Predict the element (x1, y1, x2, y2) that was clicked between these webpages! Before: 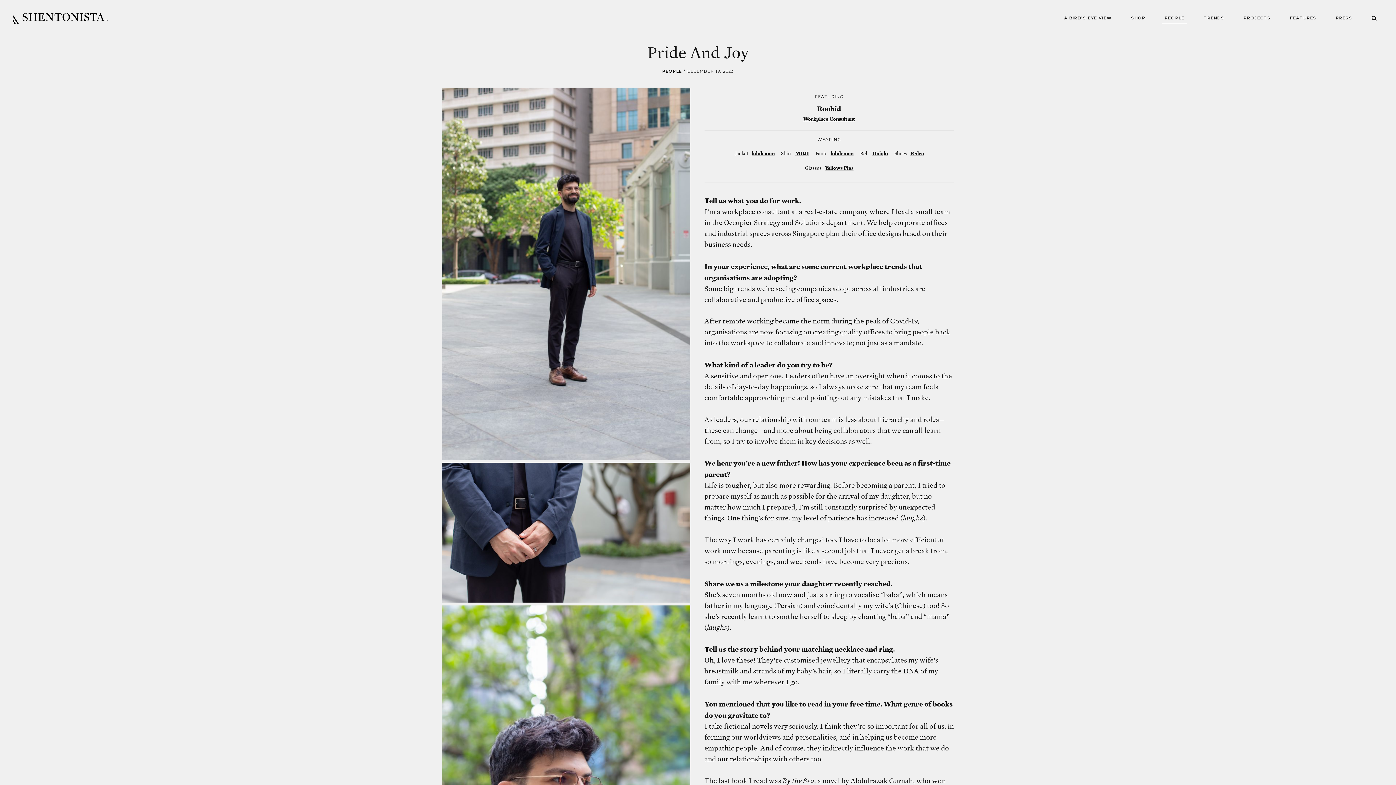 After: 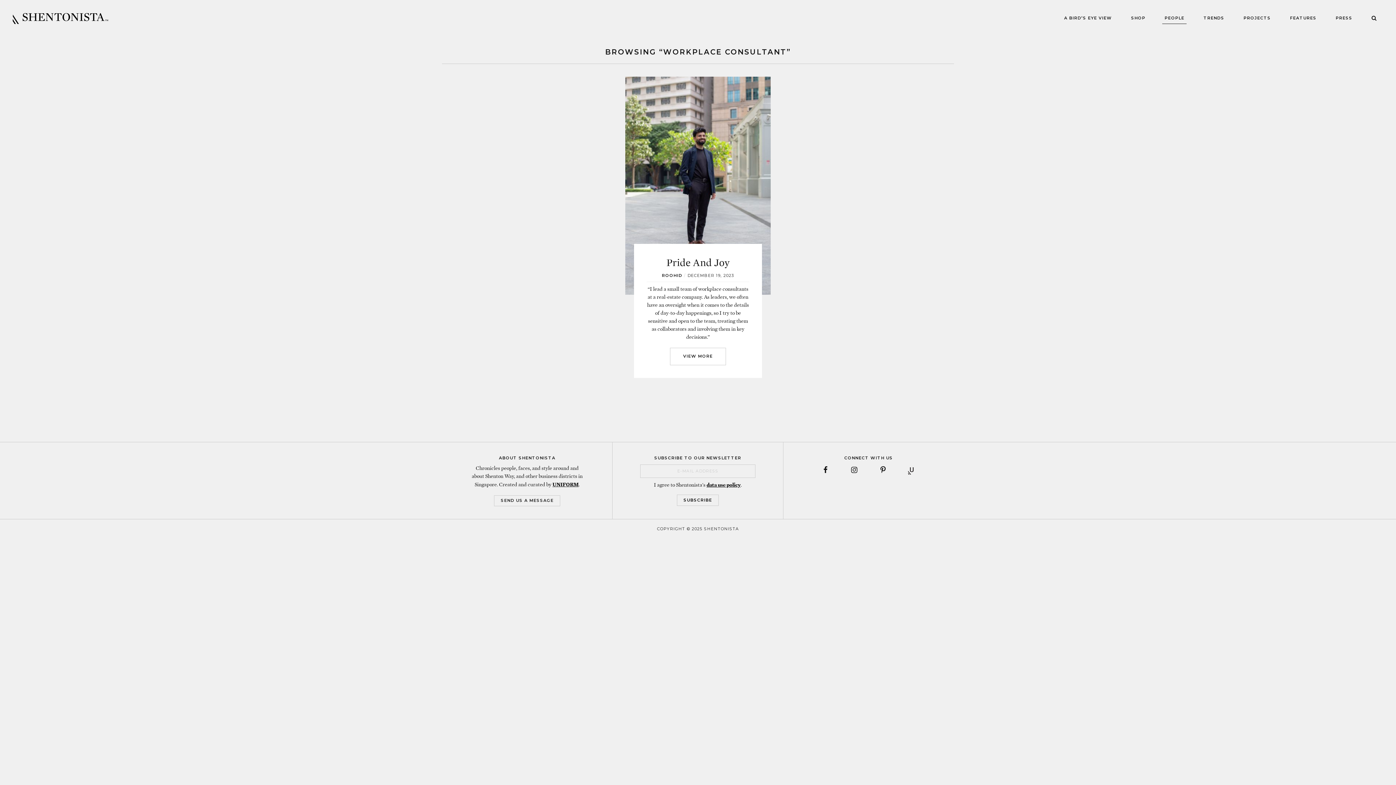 Action: bbox: (803, 115, 855, 122) label: Workplace Consultant